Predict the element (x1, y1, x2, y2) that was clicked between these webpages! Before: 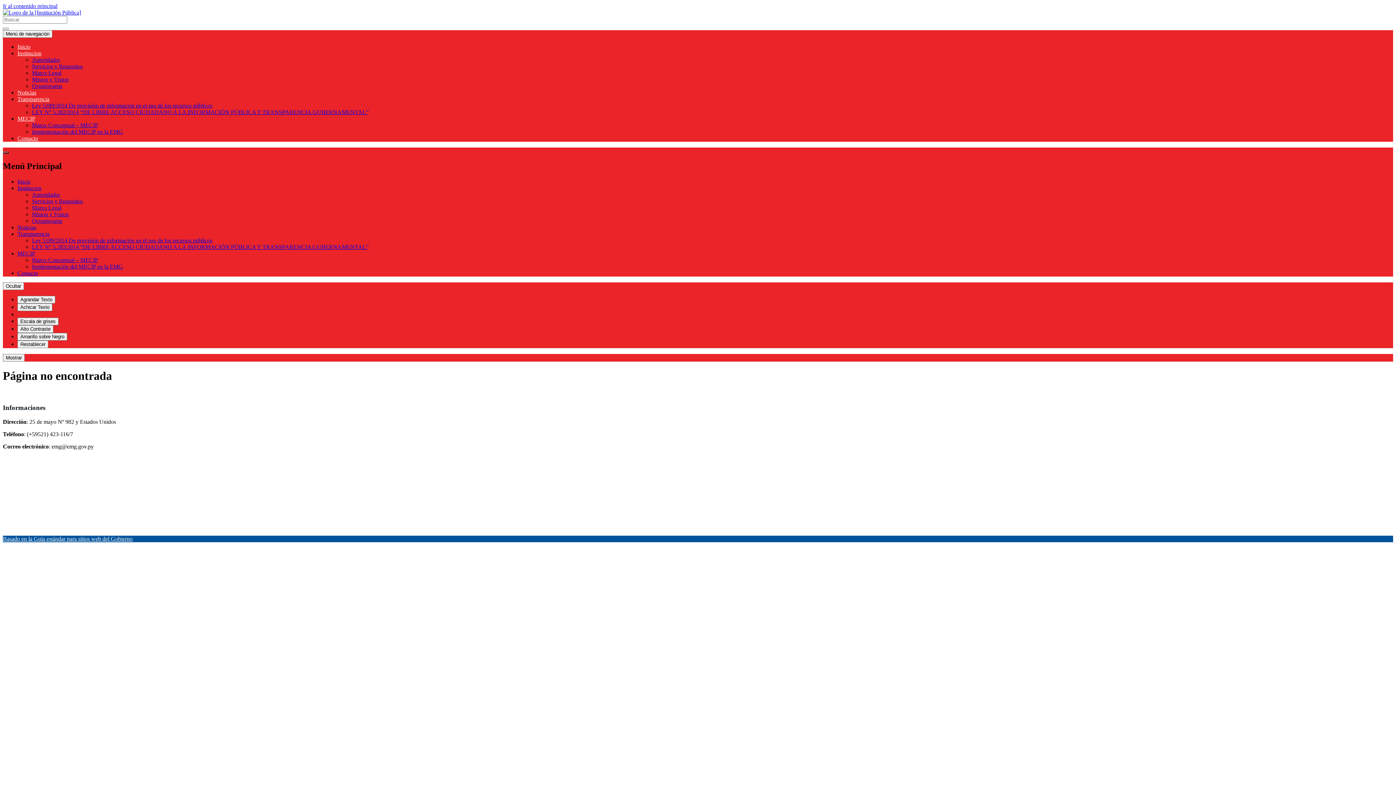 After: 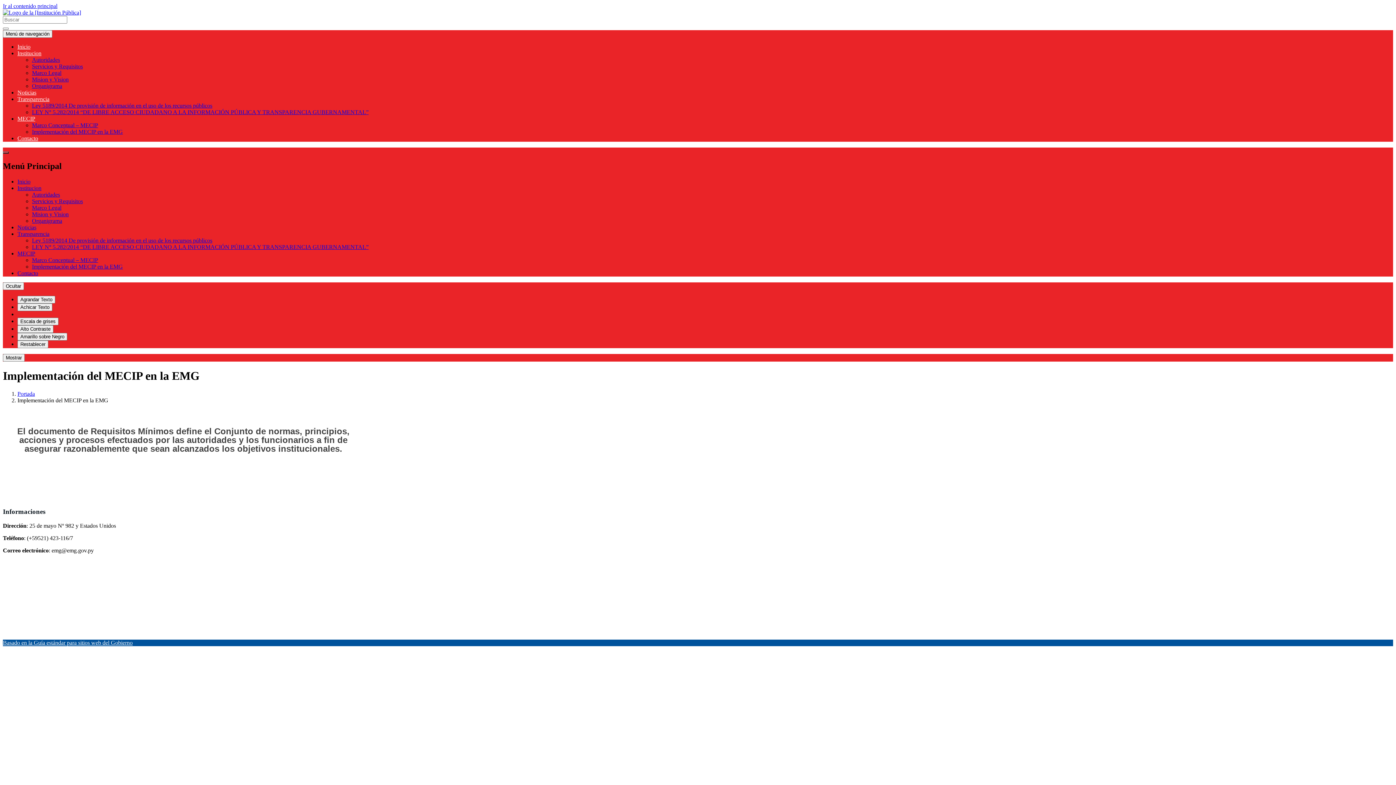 Action: label: Implementación del MECIP en la EMG bbox: (32, 263, 122, 269)